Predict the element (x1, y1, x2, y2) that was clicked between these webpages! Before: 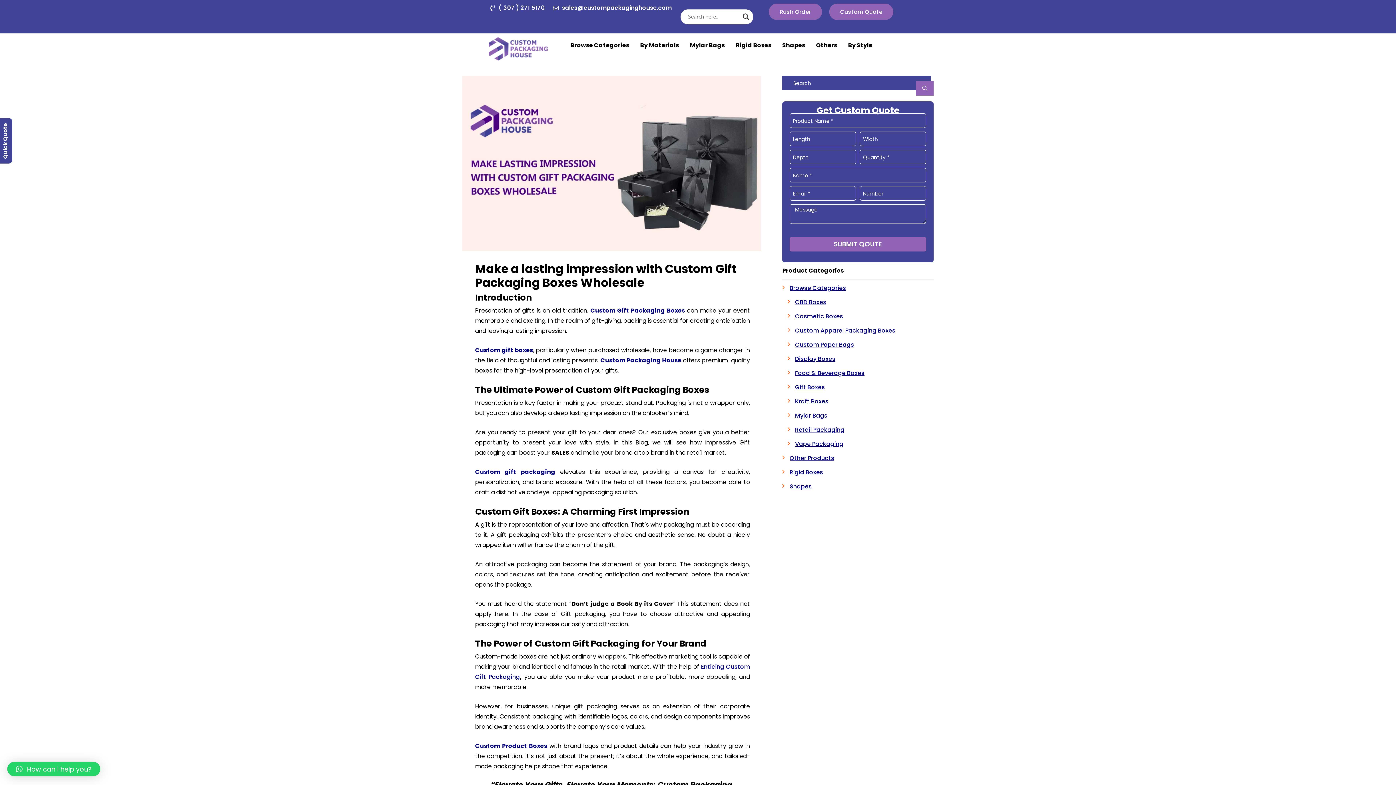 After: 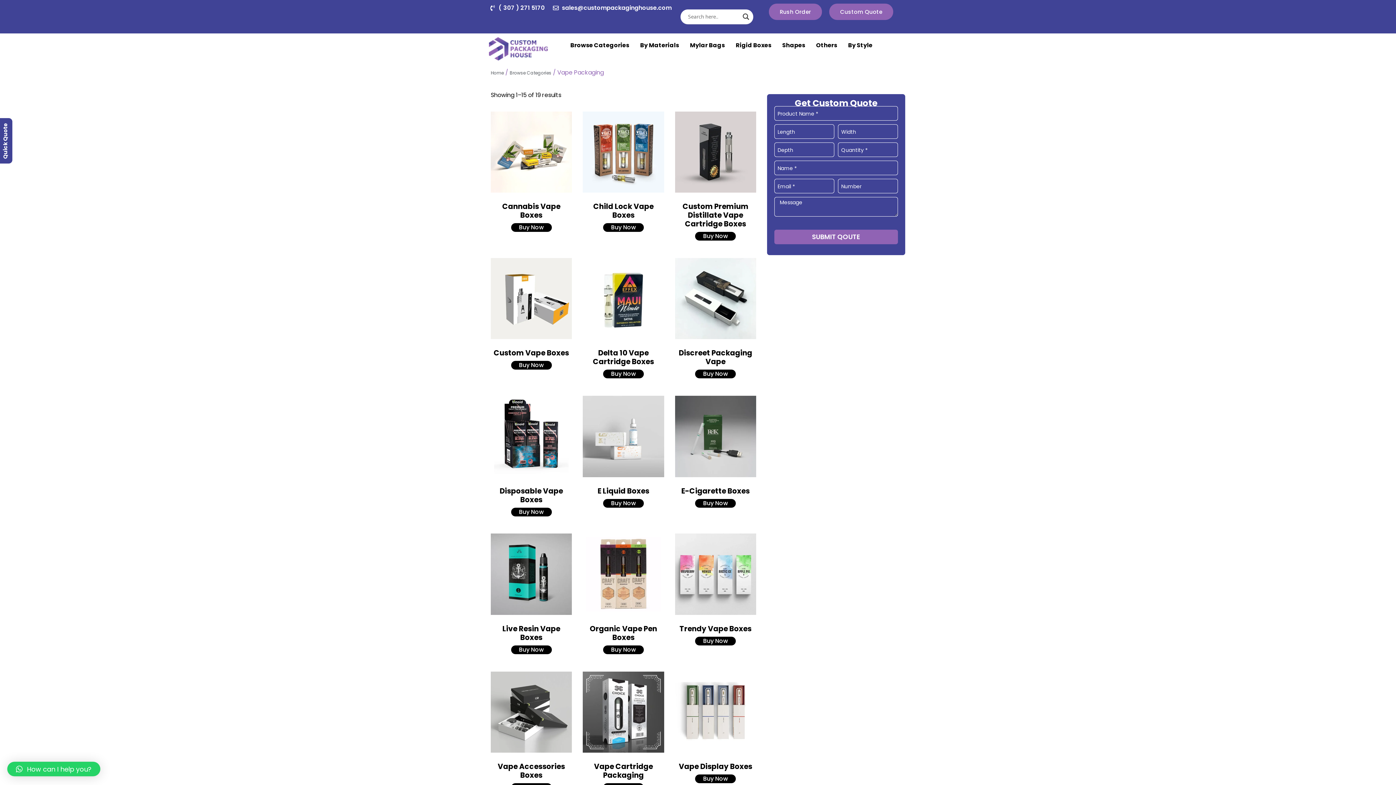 Action: label: Vape Packaging bbox: (788, 440, 843, 448)